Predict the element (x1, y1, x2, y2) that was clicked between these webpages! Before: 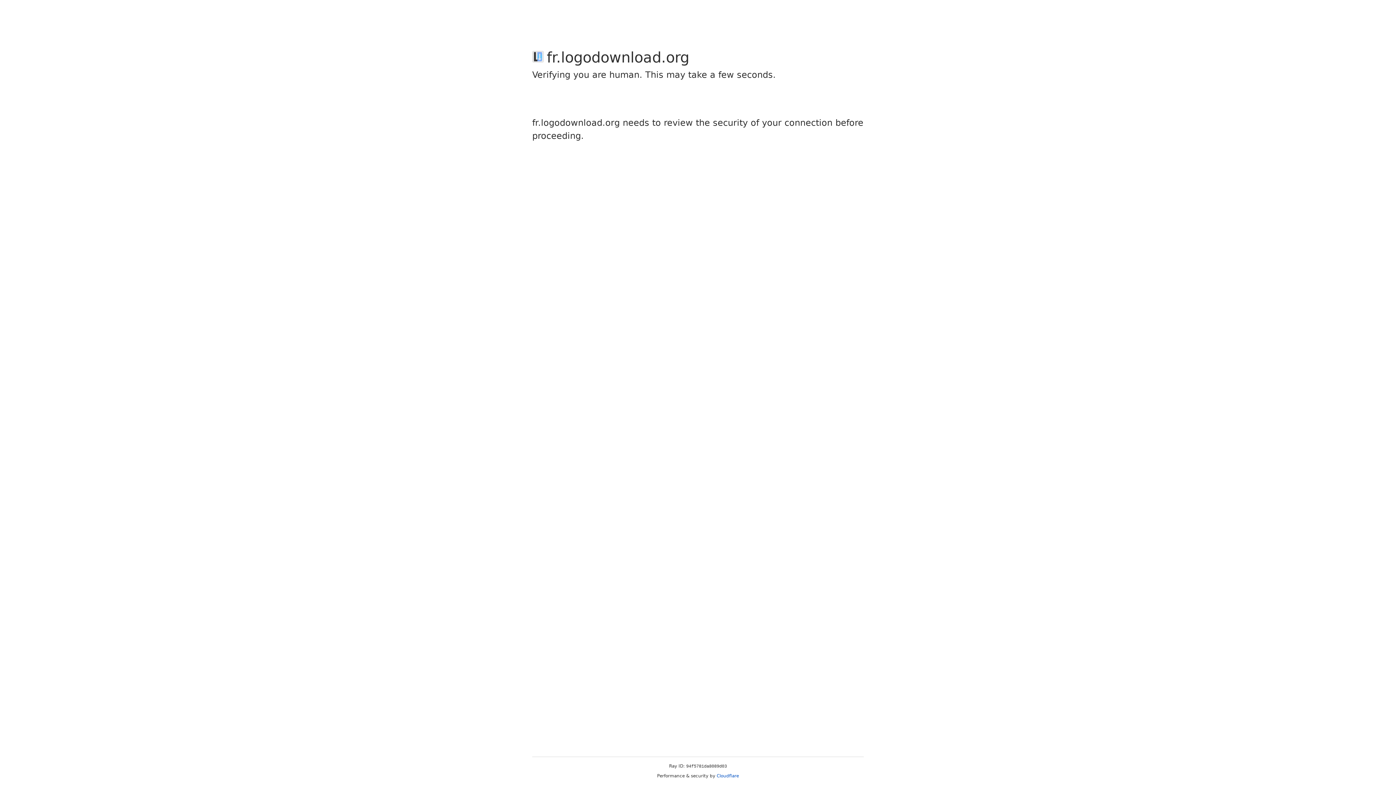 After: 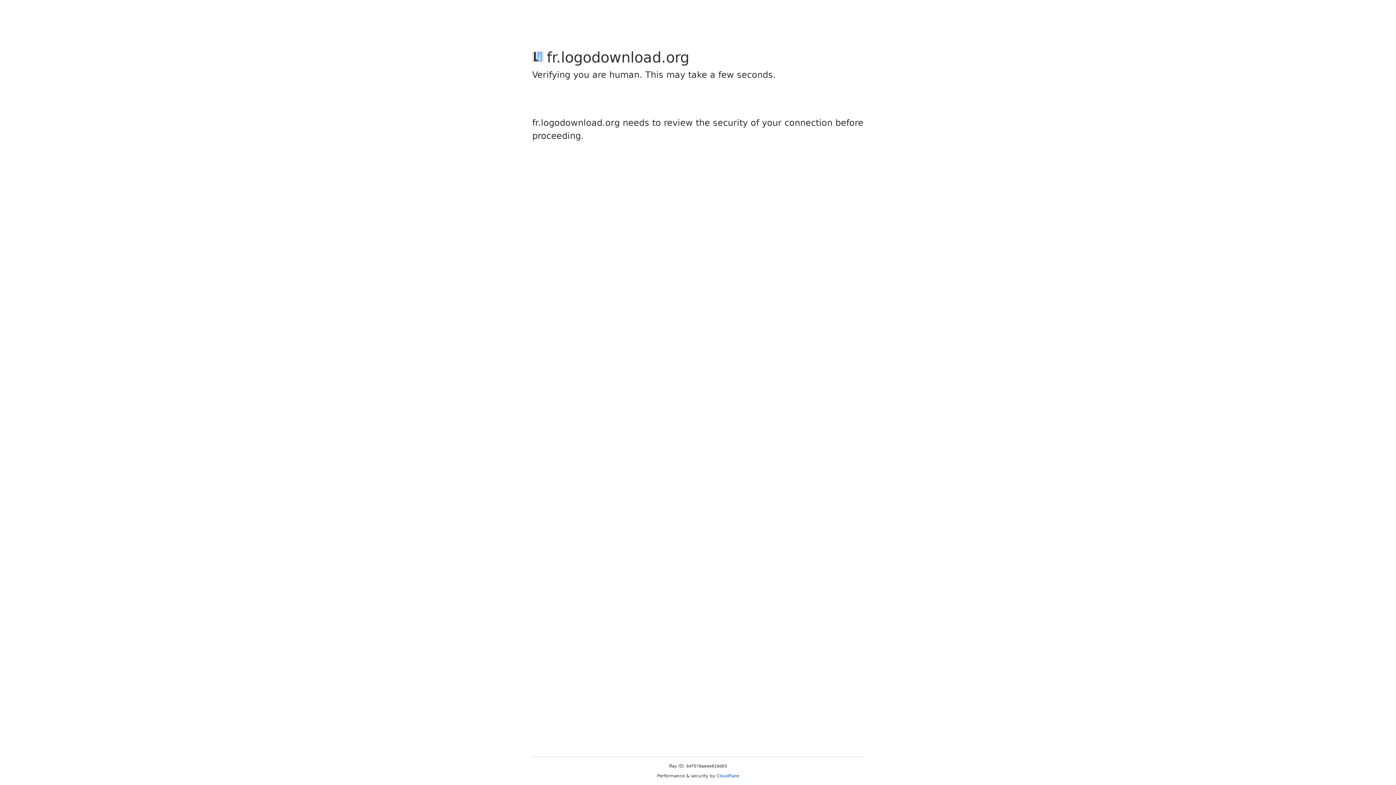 Action: label: Cloudflare bbox: (716, 773, 739, 778)